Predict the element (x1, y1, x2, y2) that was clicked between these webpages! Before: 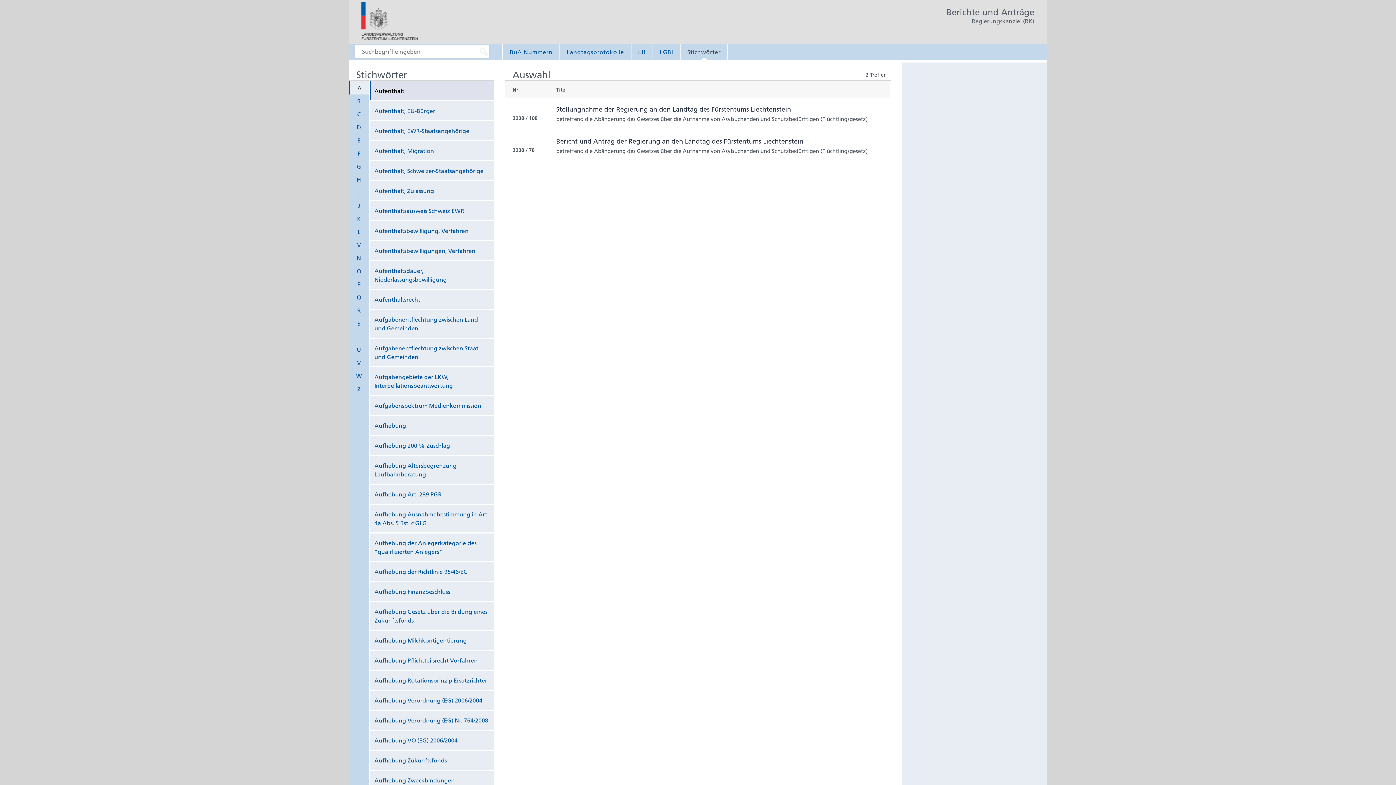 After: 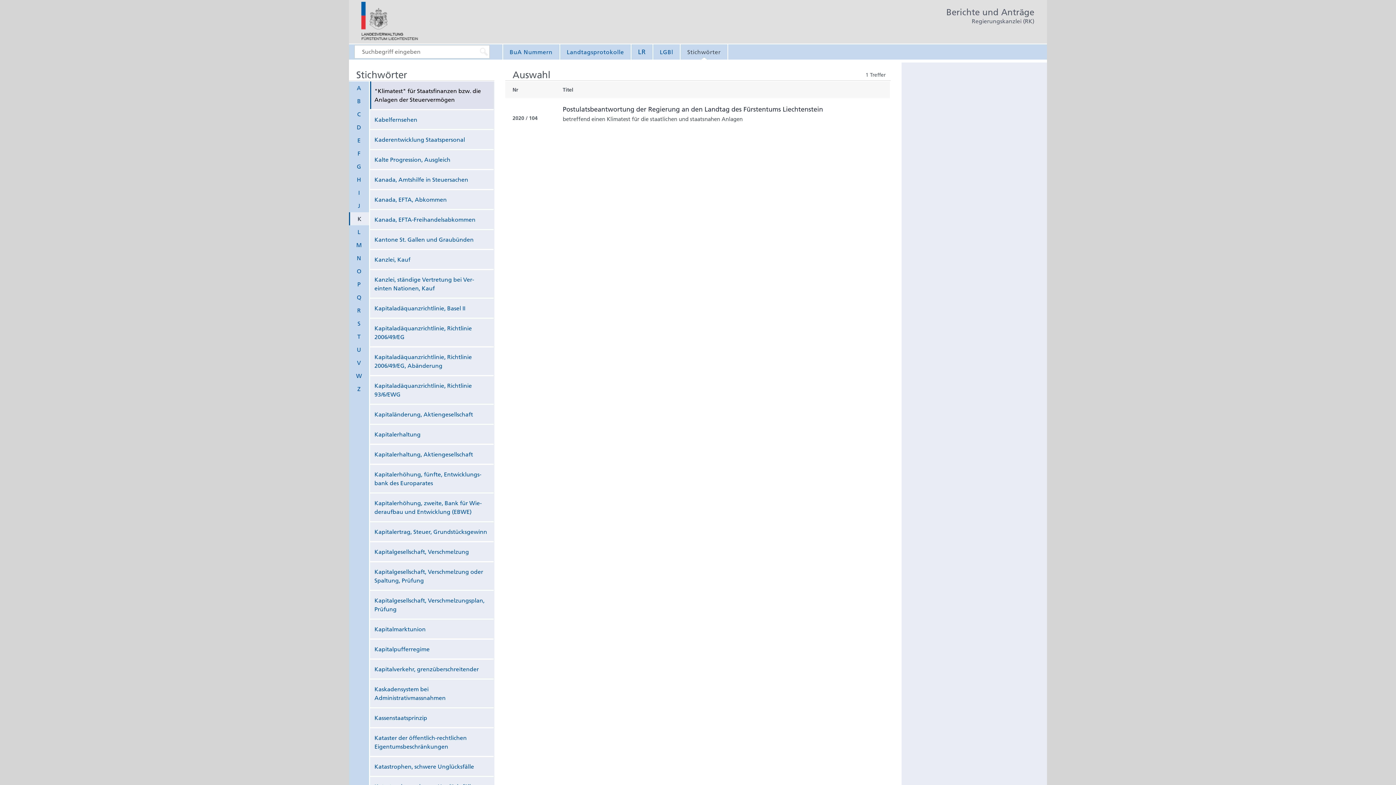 Action: label: K bbox: (349, 212, 369, 225)